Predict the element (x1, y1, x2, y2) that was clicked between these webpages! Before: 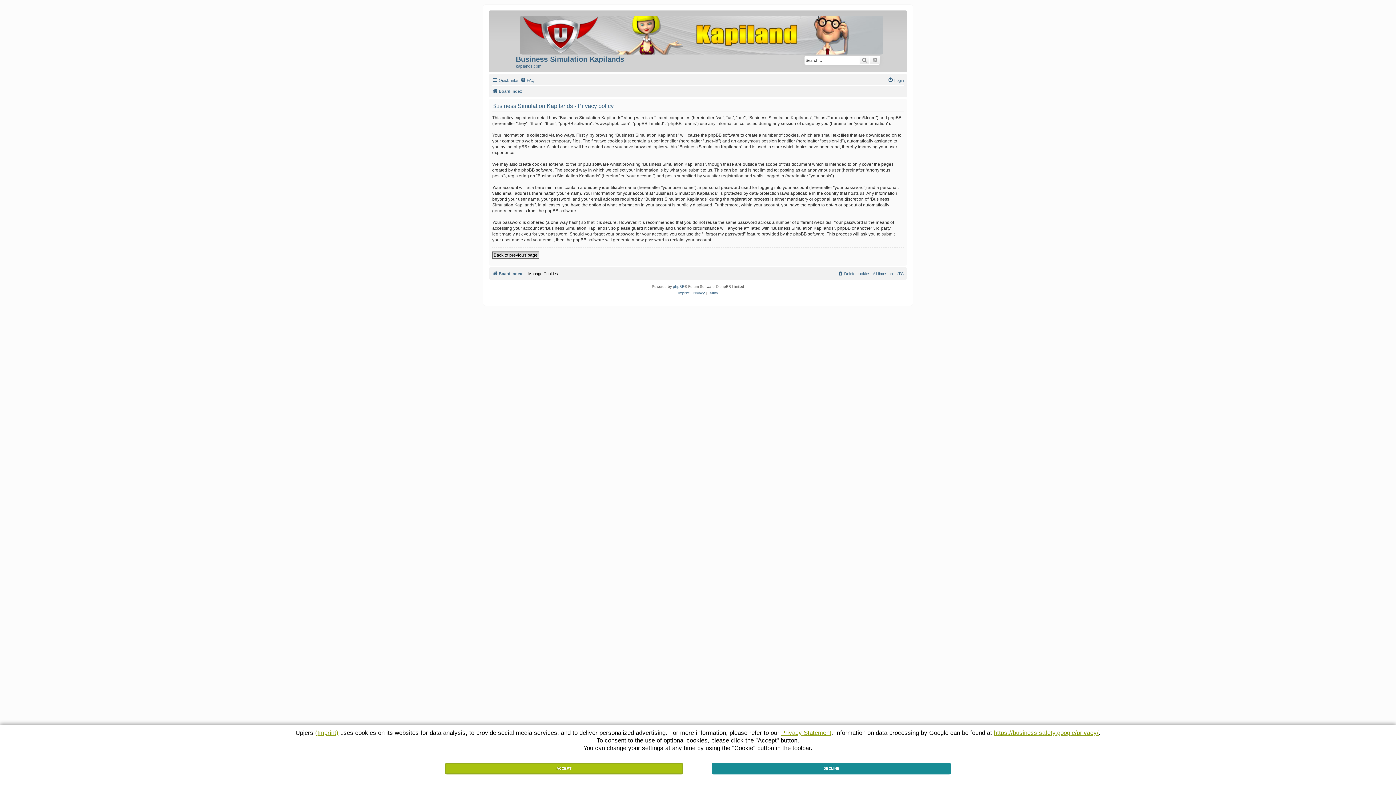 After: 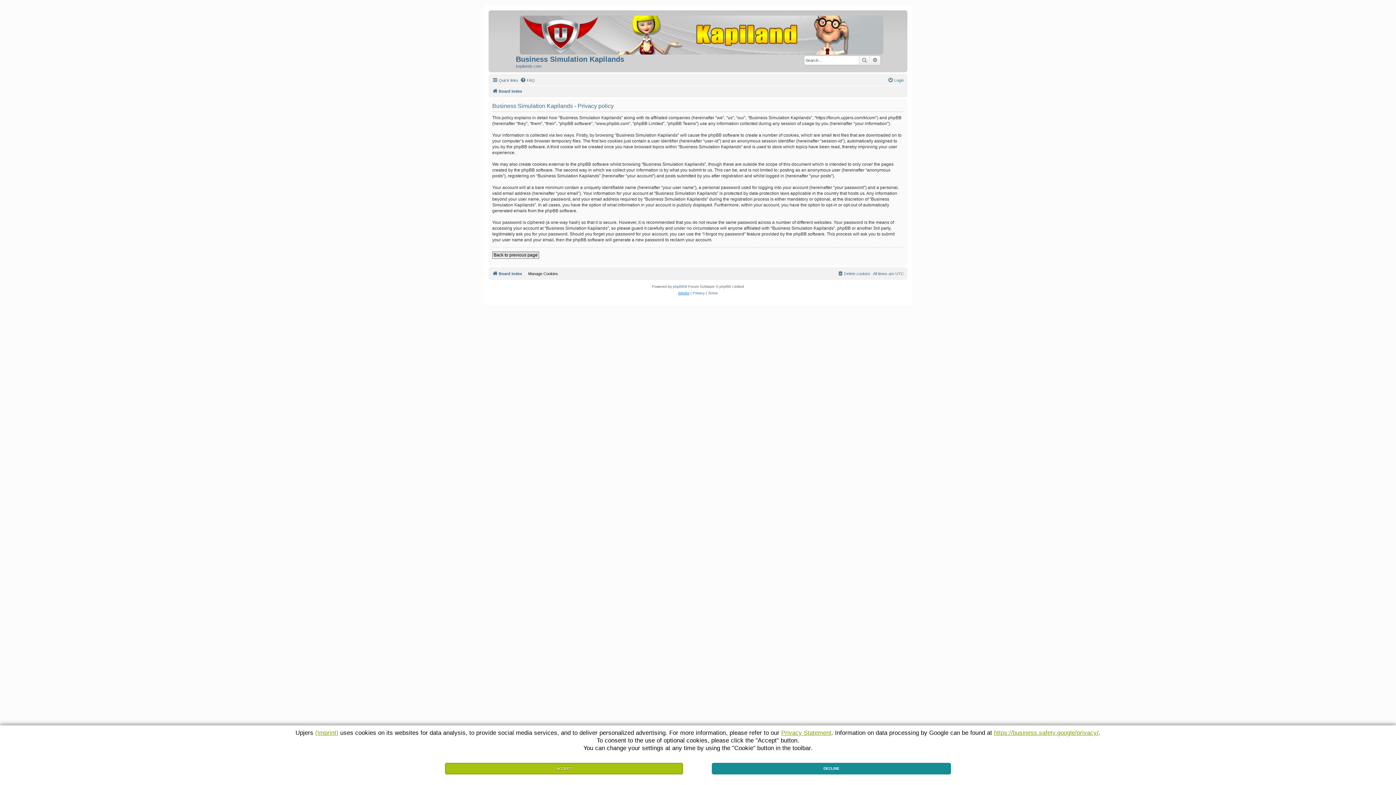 Action: bbox: (678, 290, 689, 296) label: Imprint